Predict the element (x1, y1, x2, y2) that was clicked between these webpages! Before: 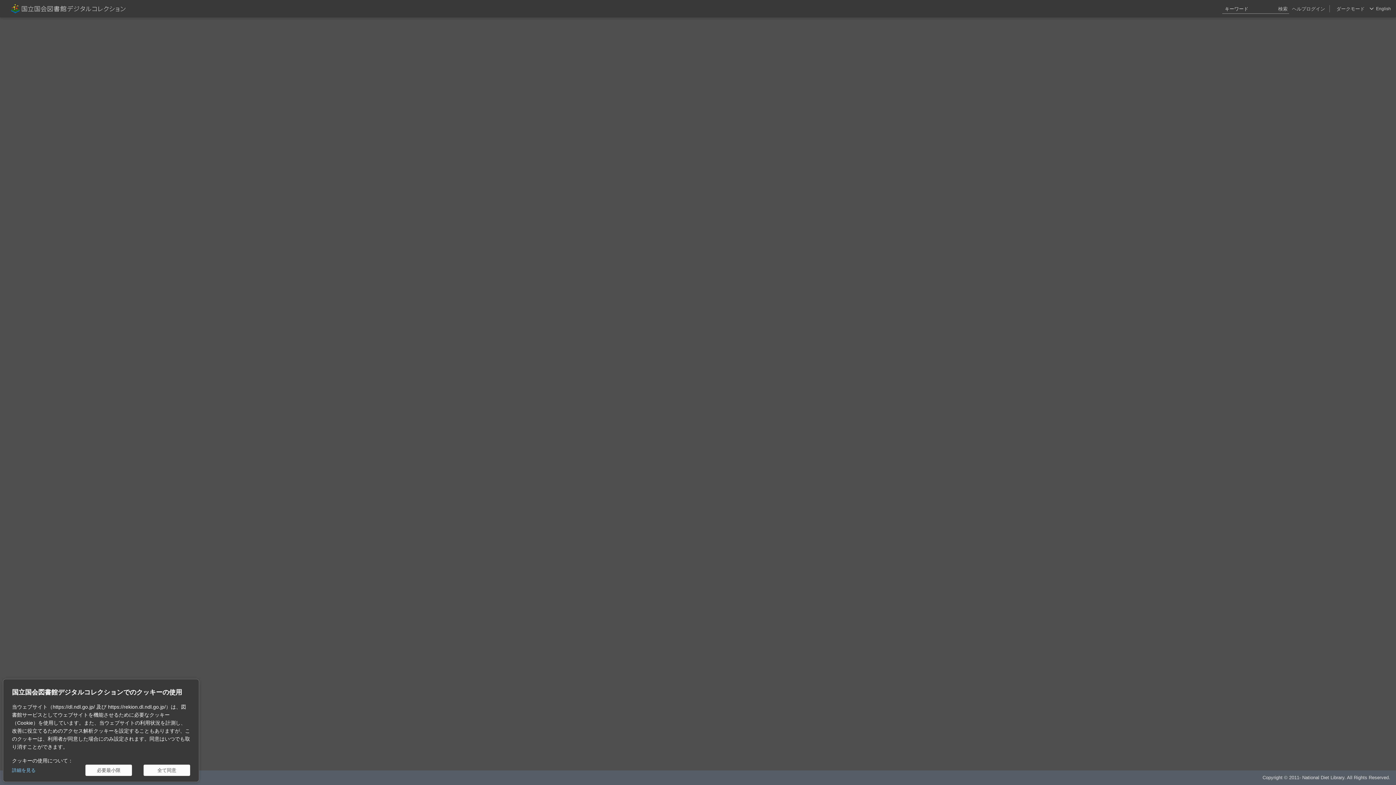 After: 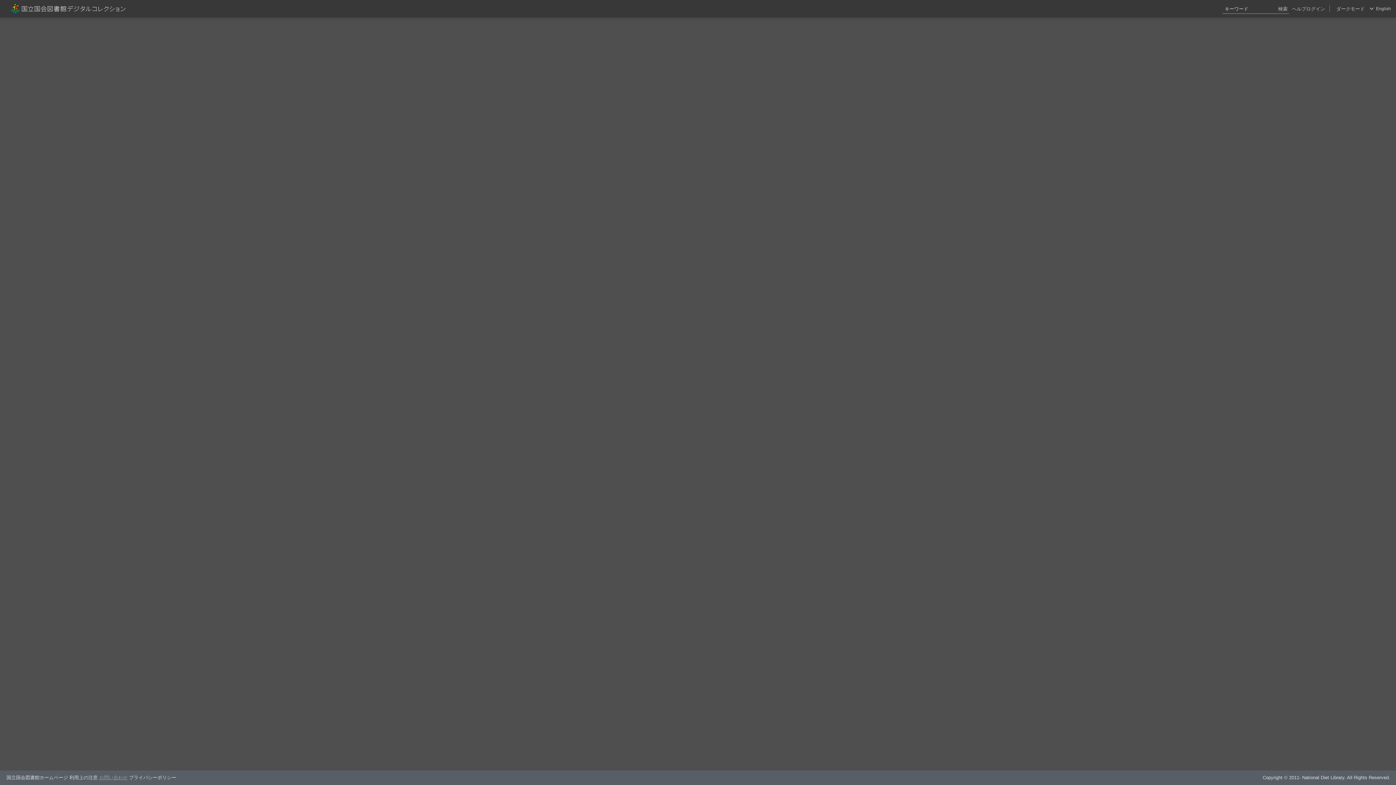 Action: label: 必要最小限 bbox: (85, 765, 132, 776)